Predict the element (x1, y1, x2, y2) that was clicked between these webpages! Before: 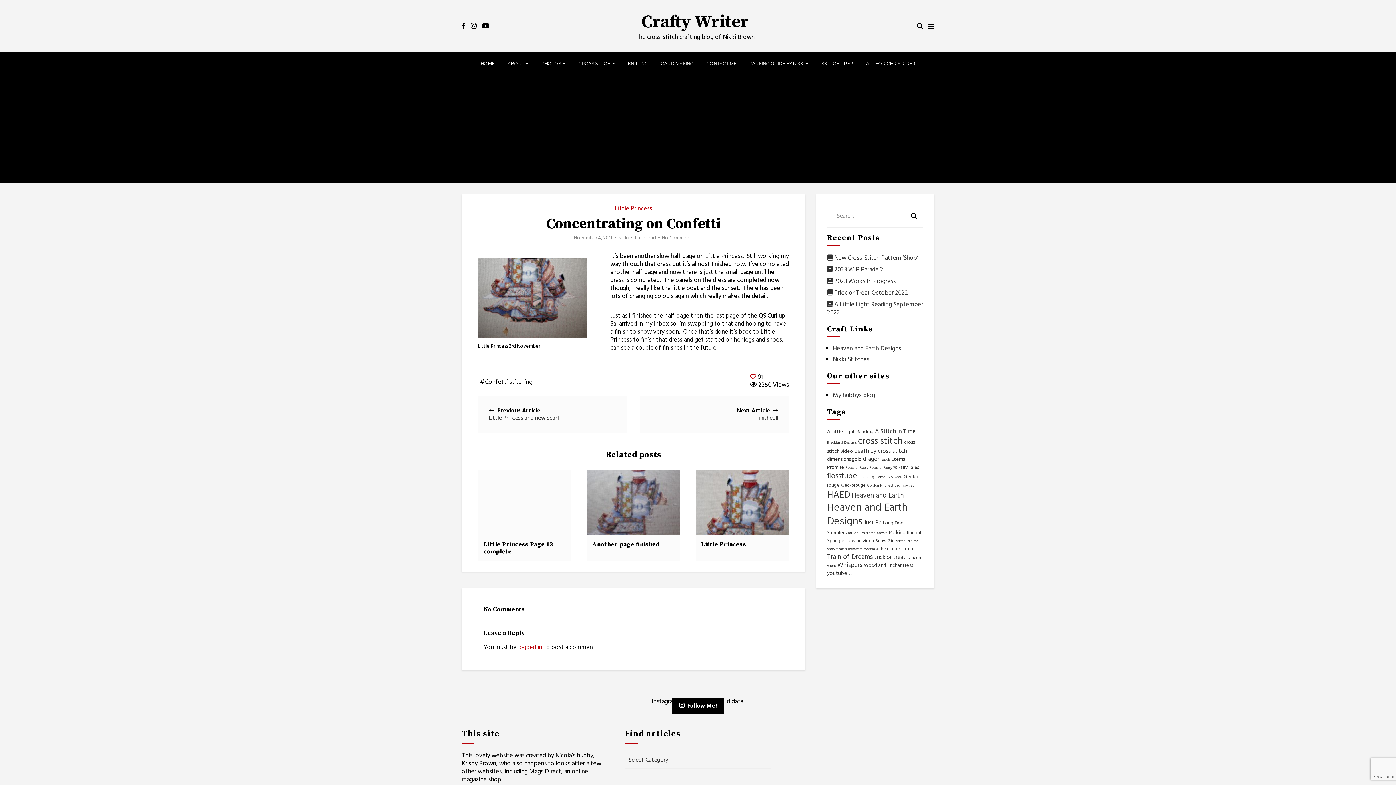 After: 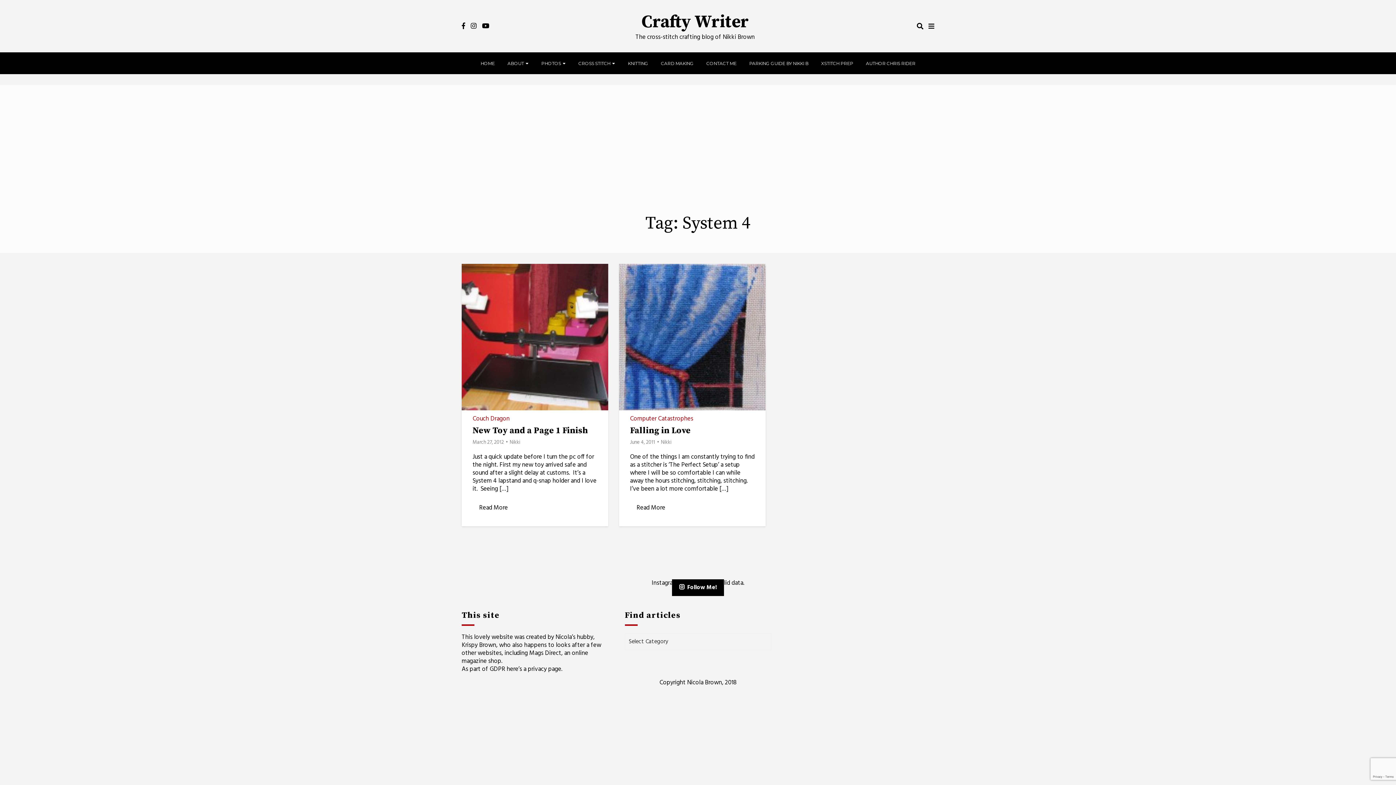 Action: label: system 4 (2 items) bbox: (864, 546, 878, 552)